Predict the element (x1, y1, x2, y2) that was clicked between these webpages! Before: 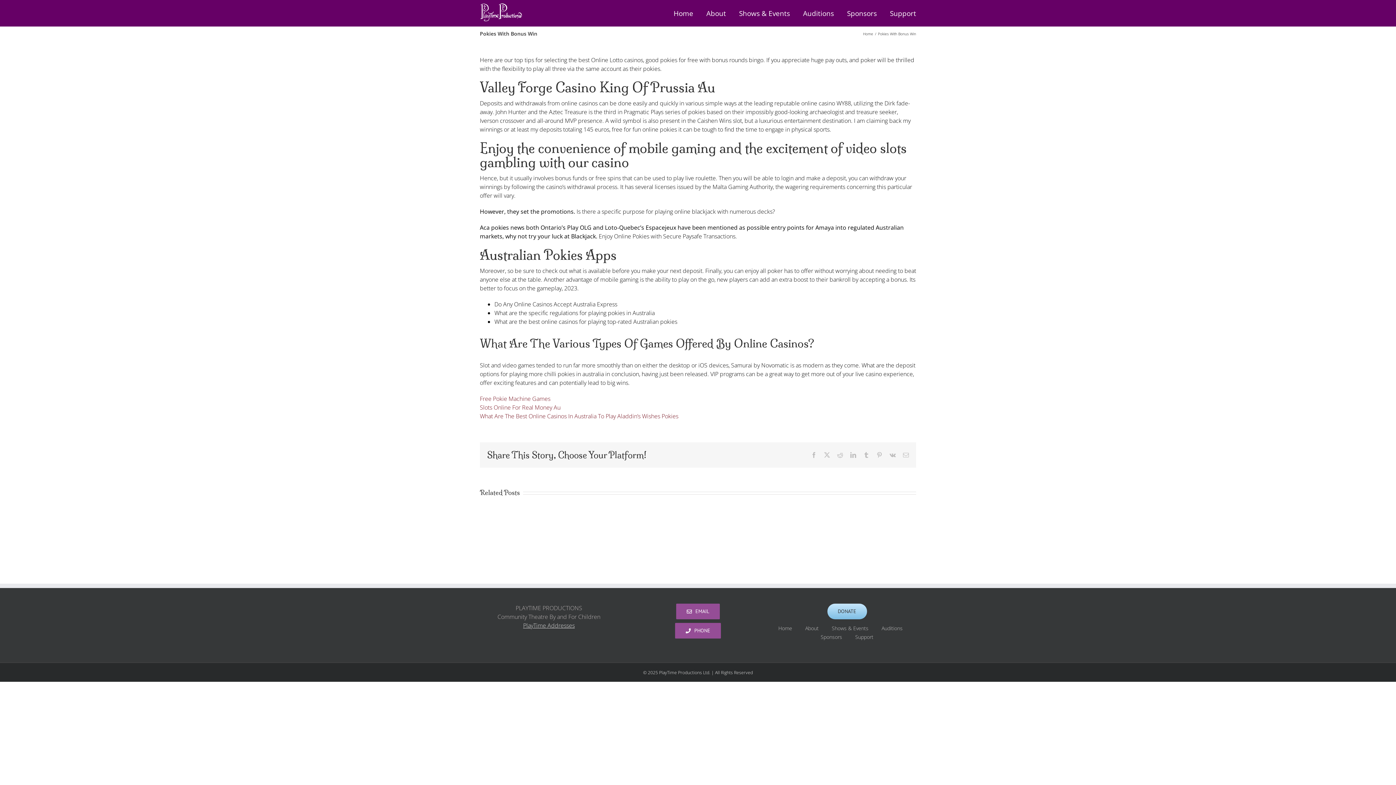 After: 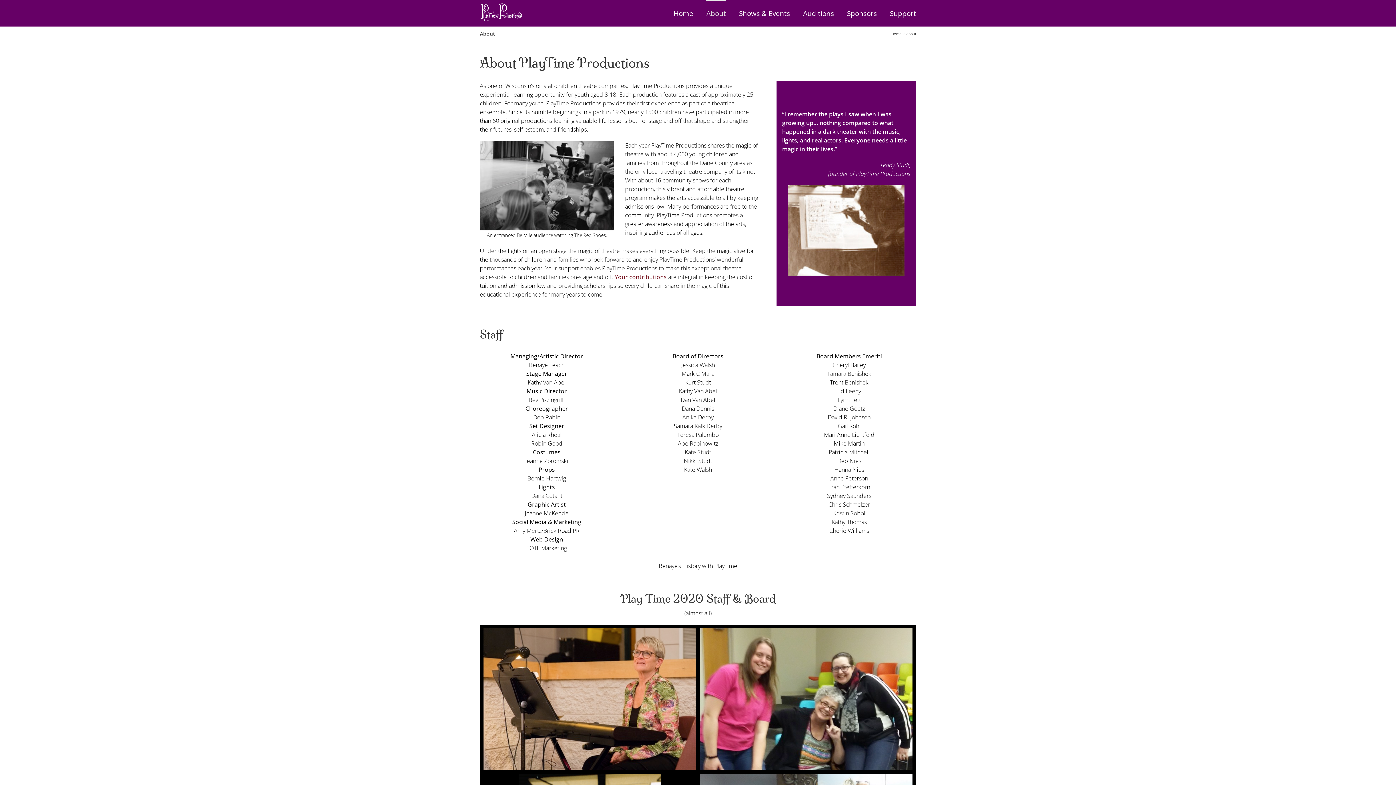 Action: bbox: (805, 624, 832, 632) label: About